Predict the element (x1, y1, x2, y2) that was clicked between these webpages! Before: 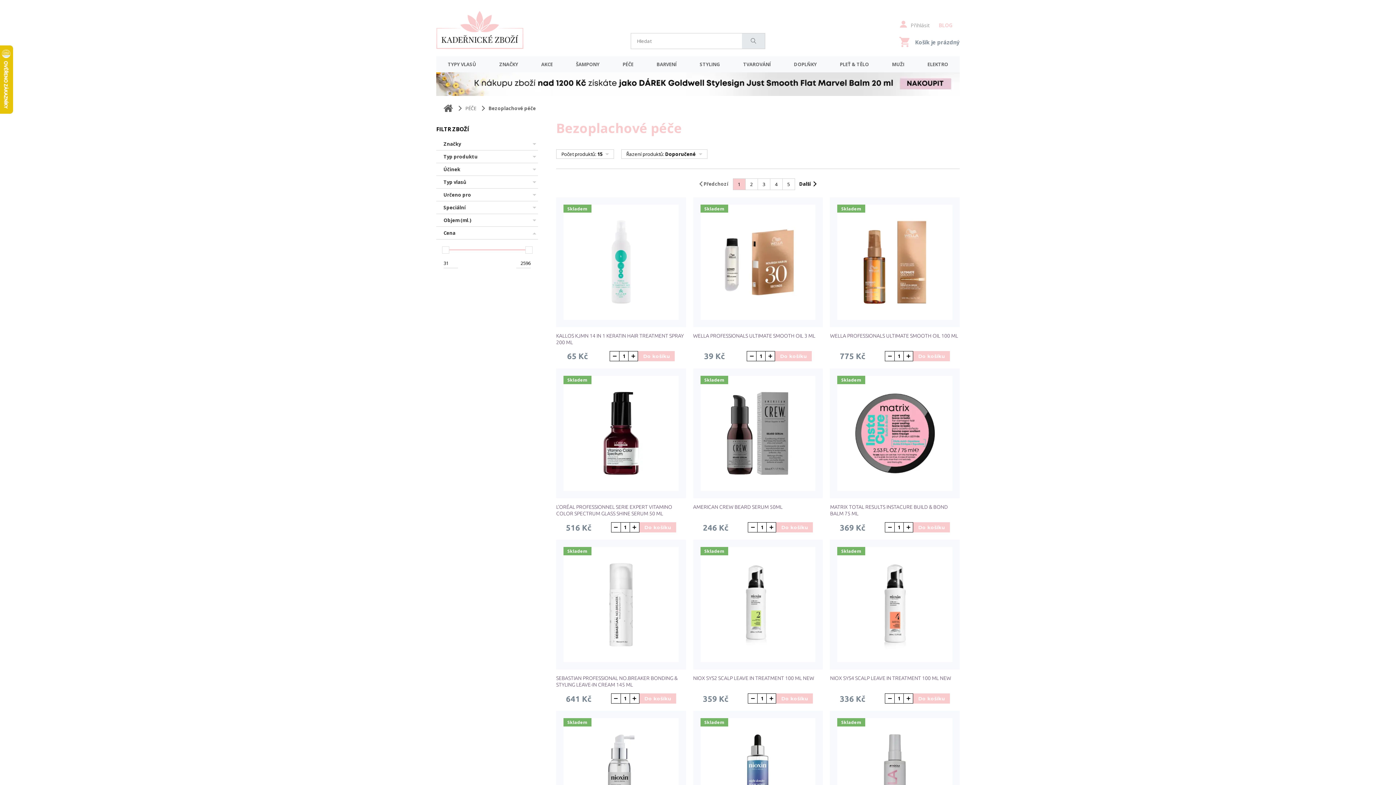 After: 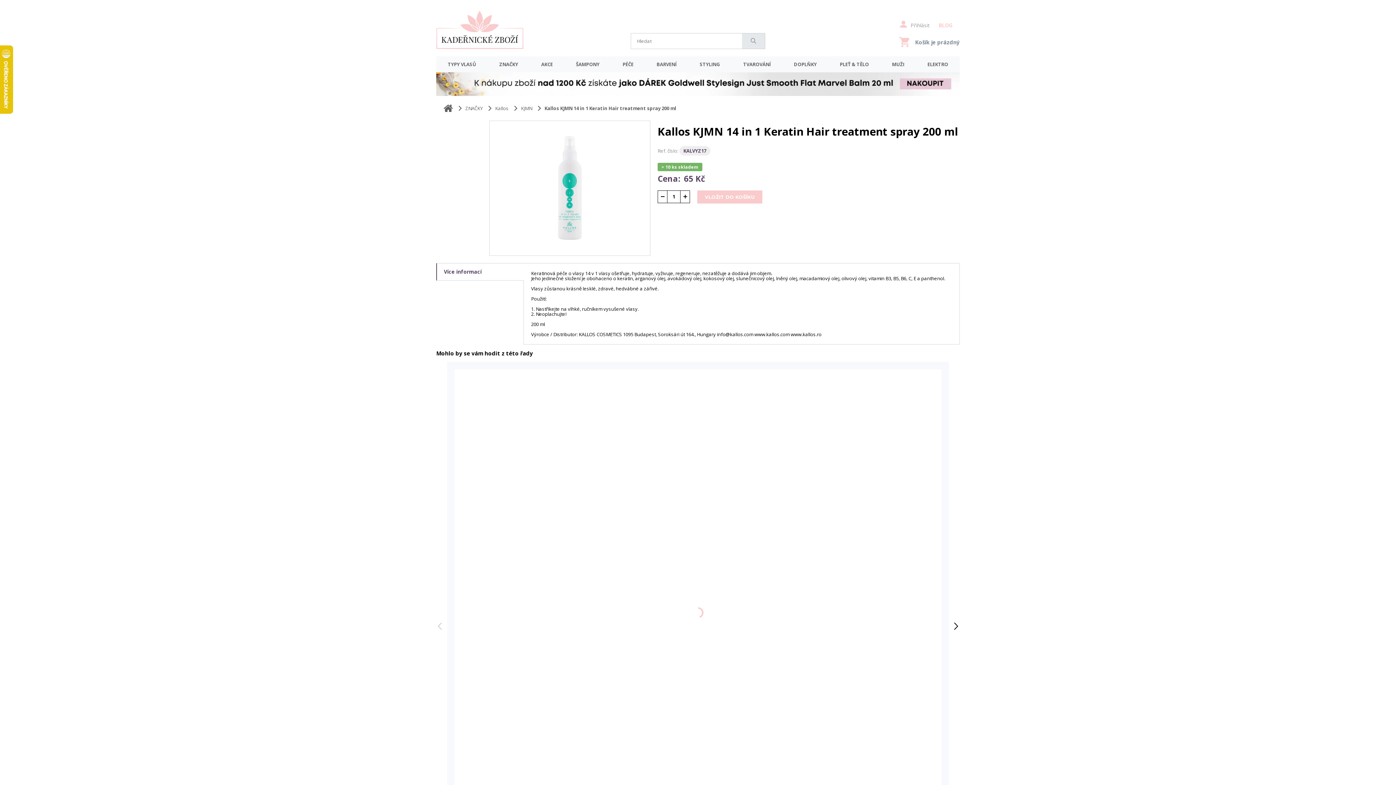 Action: label: Skladem bbox: (556, 197, 686, 327)